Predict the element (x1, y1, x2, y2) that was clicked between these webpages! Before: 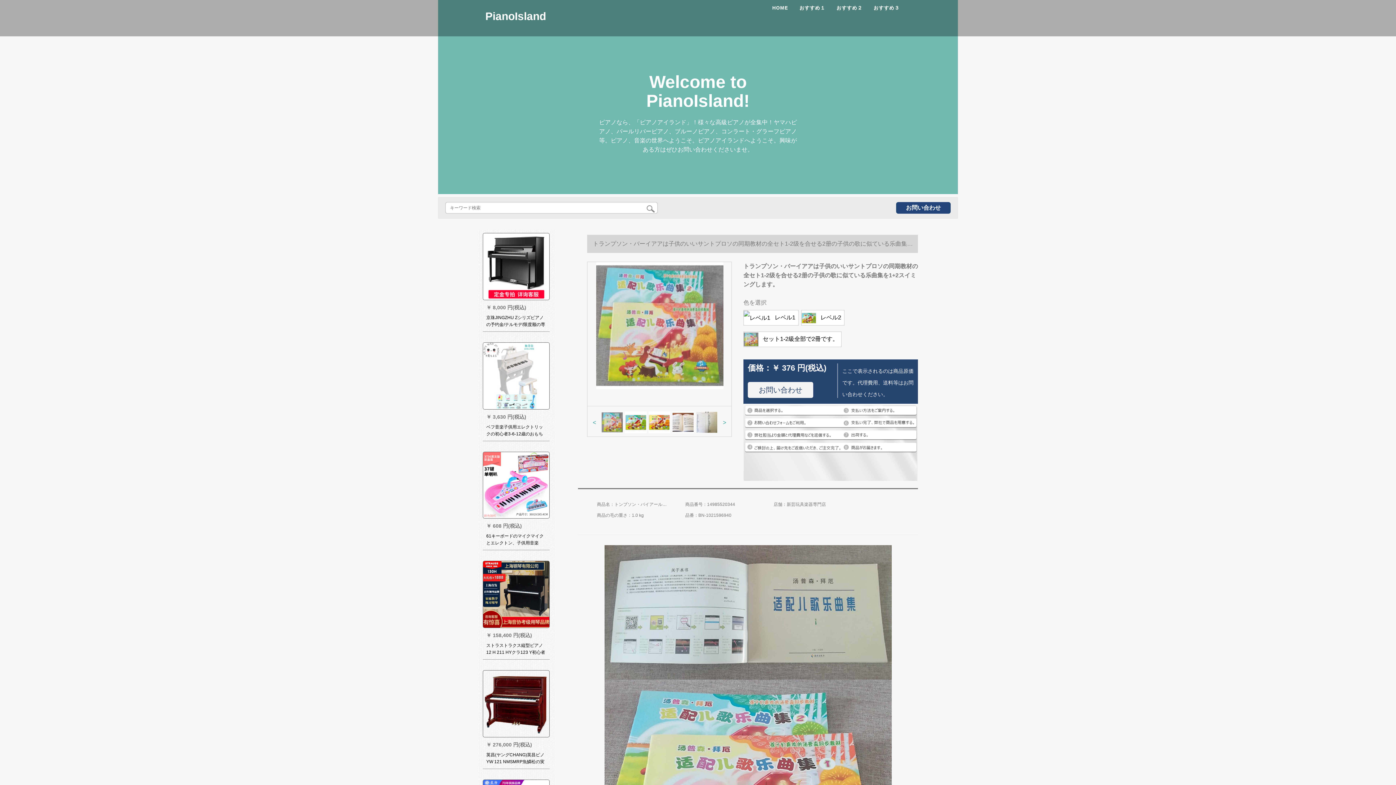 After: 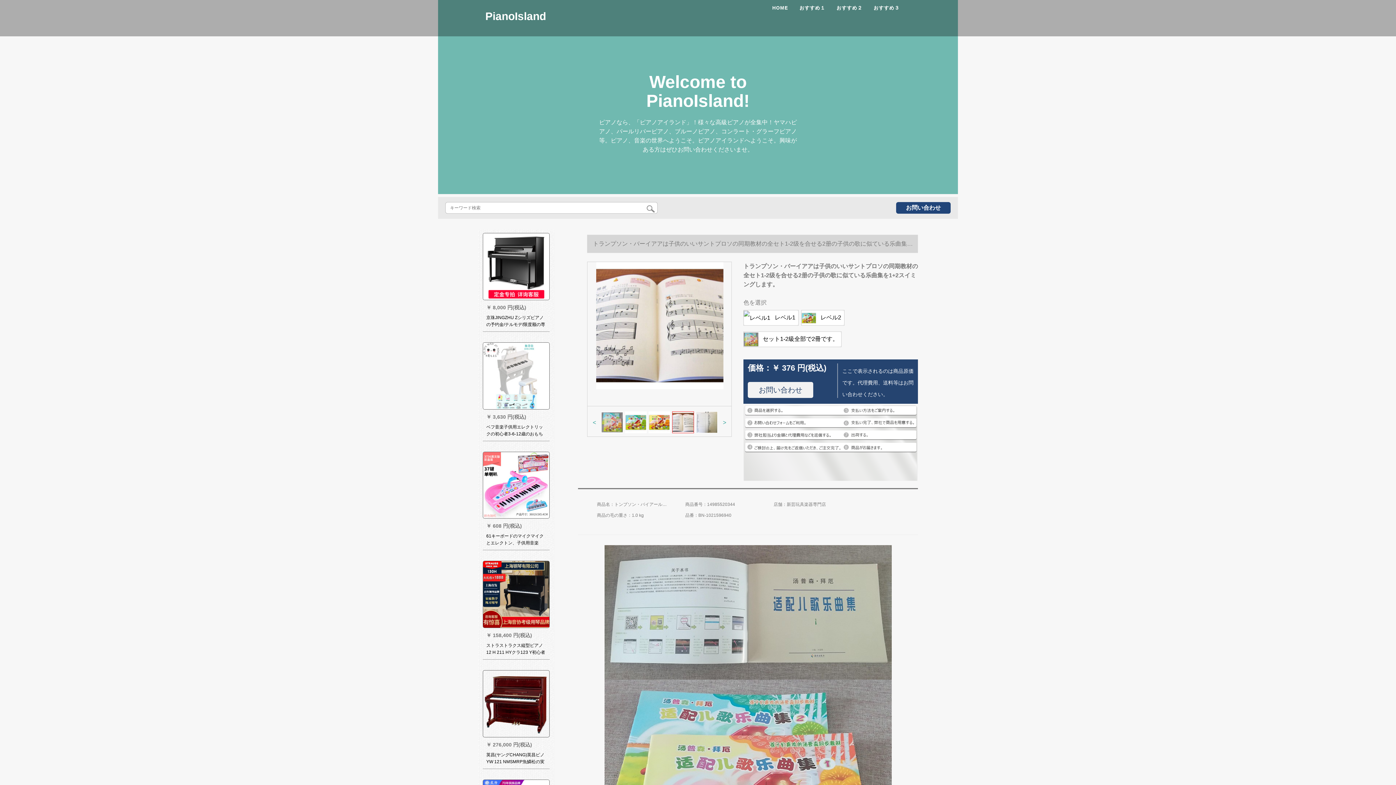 Action: bbox: (672, 411, 694, 433)